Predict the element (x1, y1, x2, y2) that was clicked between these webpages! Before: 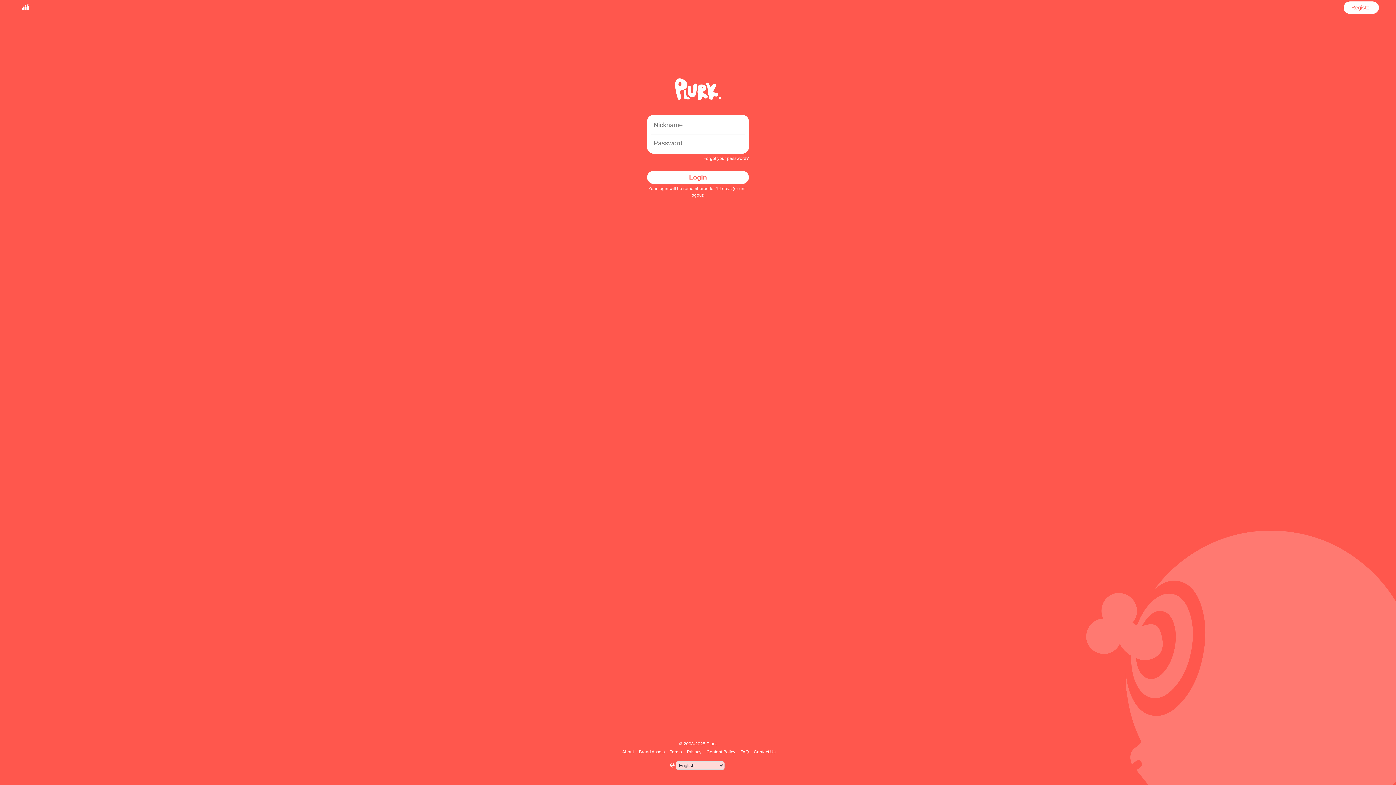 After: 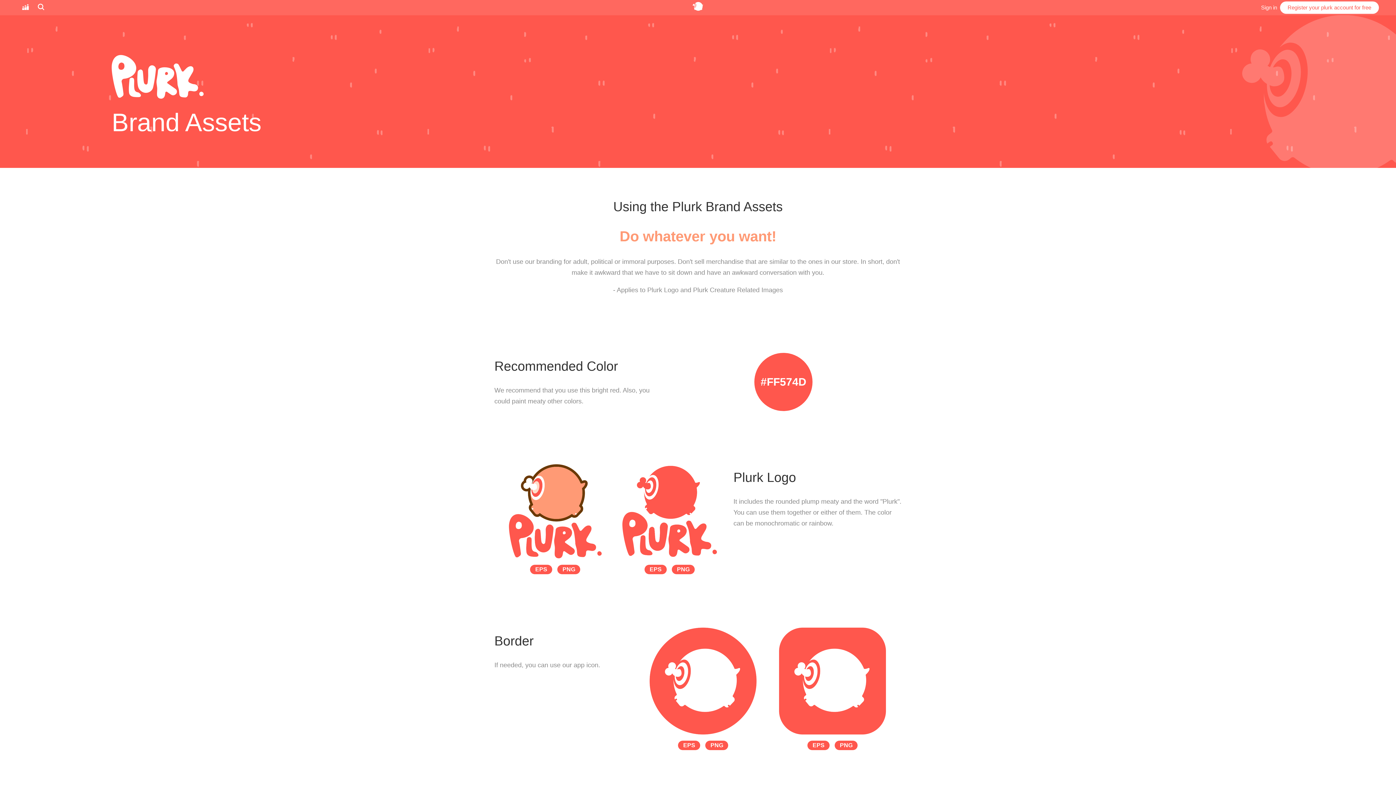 Action: bbox: (638, 749, 666, 754) label: Brand Assets